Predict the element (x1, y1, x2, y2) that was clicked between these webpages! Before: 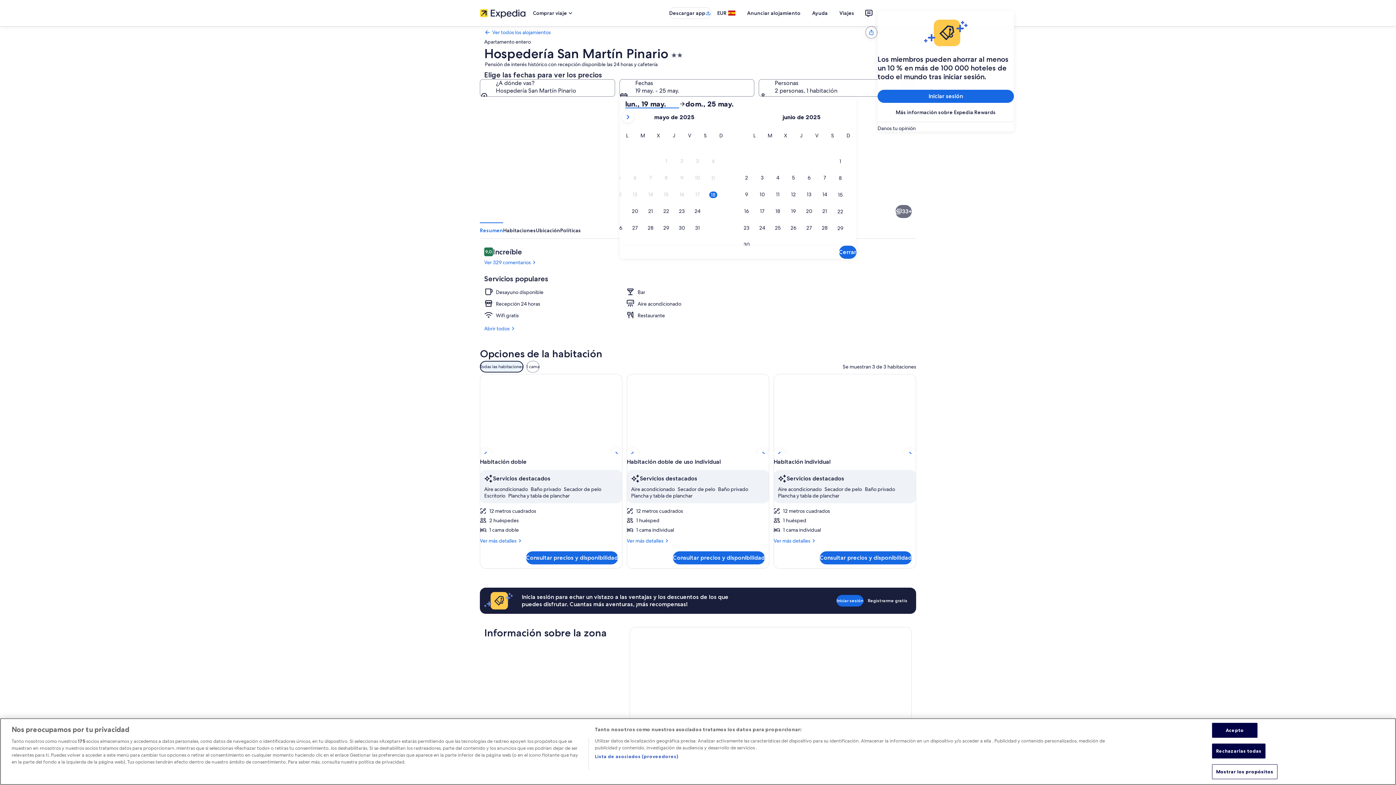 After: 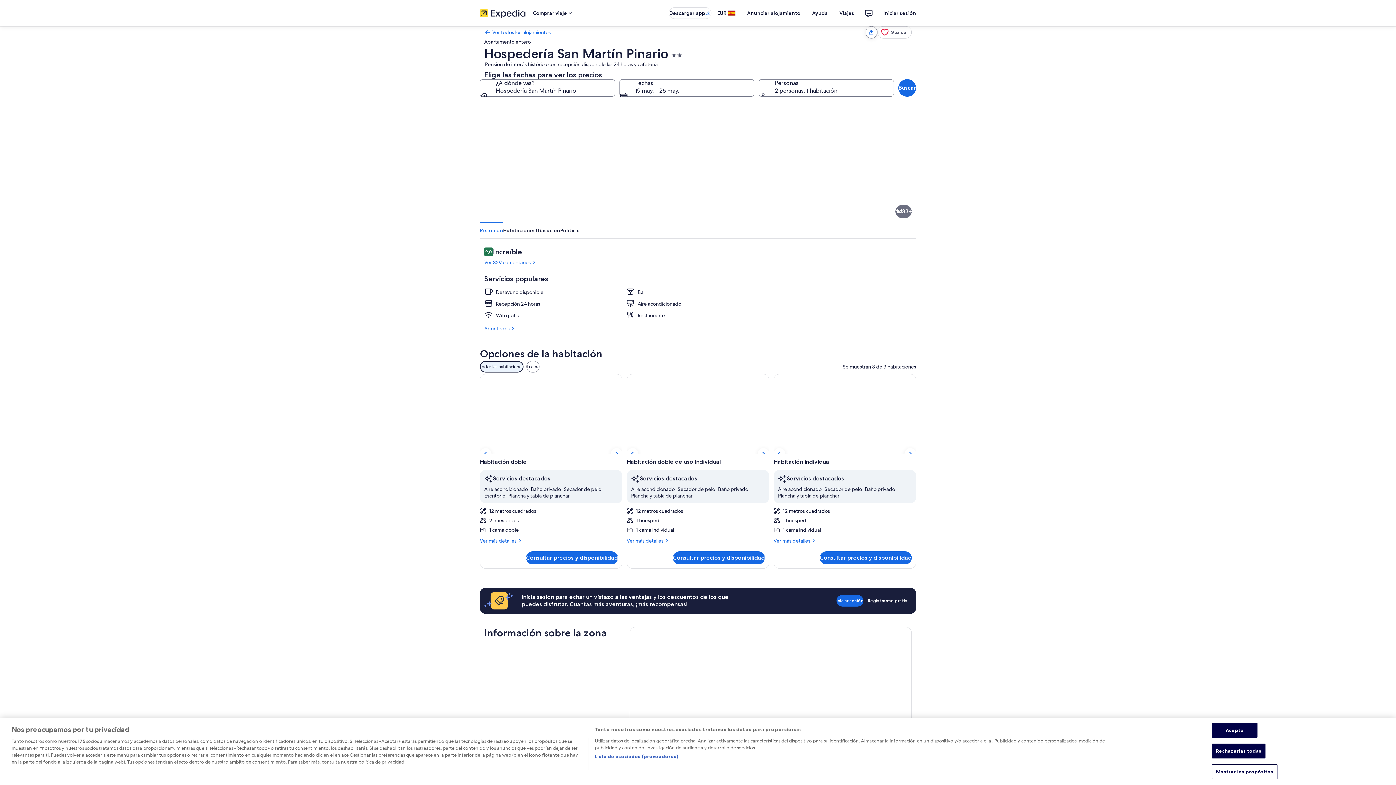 Action: label: Ver más detalles
Más detalles de Habitación doble de uso individual bbox: (626, 537, 769, 544)